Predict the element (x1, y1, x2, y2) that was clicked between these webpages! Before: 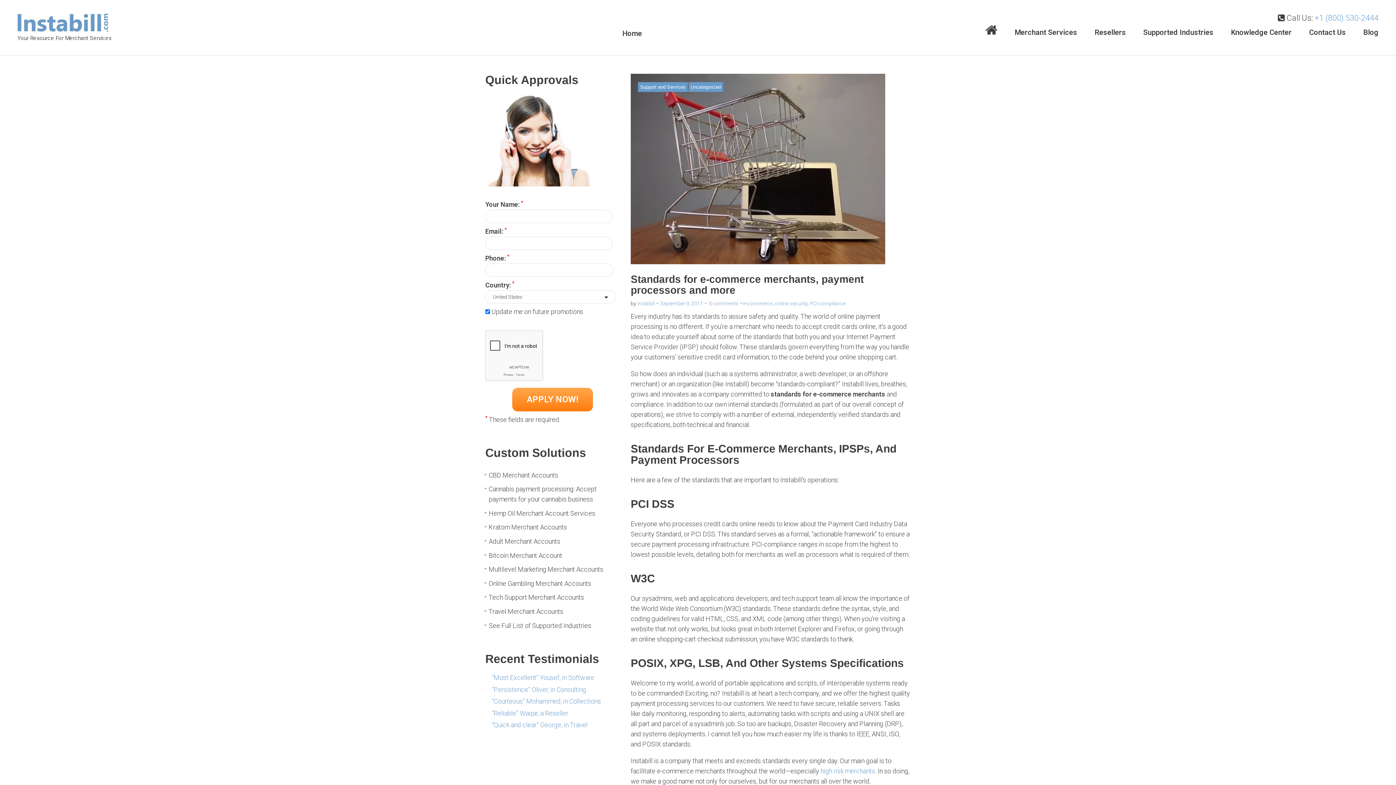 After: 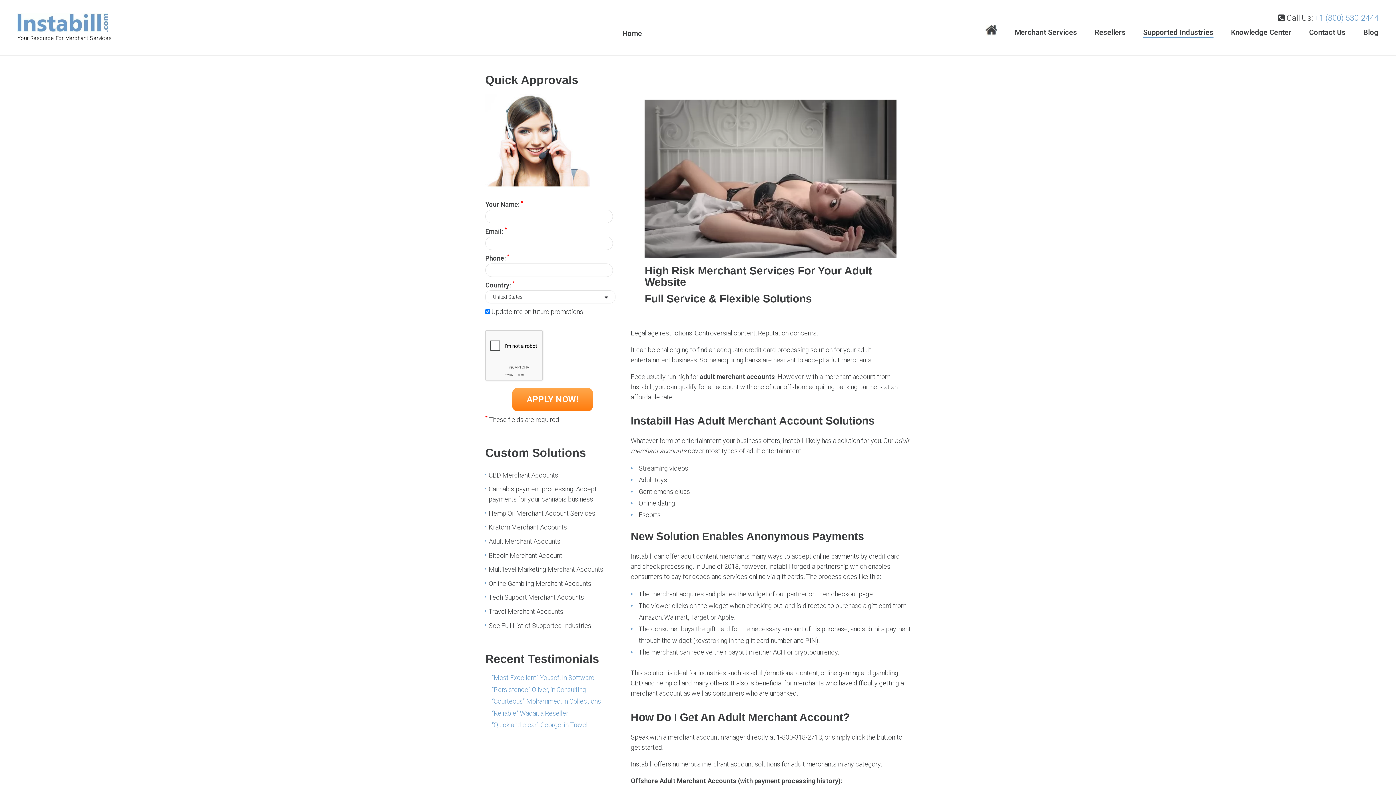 Action: bbox: (488, 537, 560, 545) label: Adult Merchant Accounts